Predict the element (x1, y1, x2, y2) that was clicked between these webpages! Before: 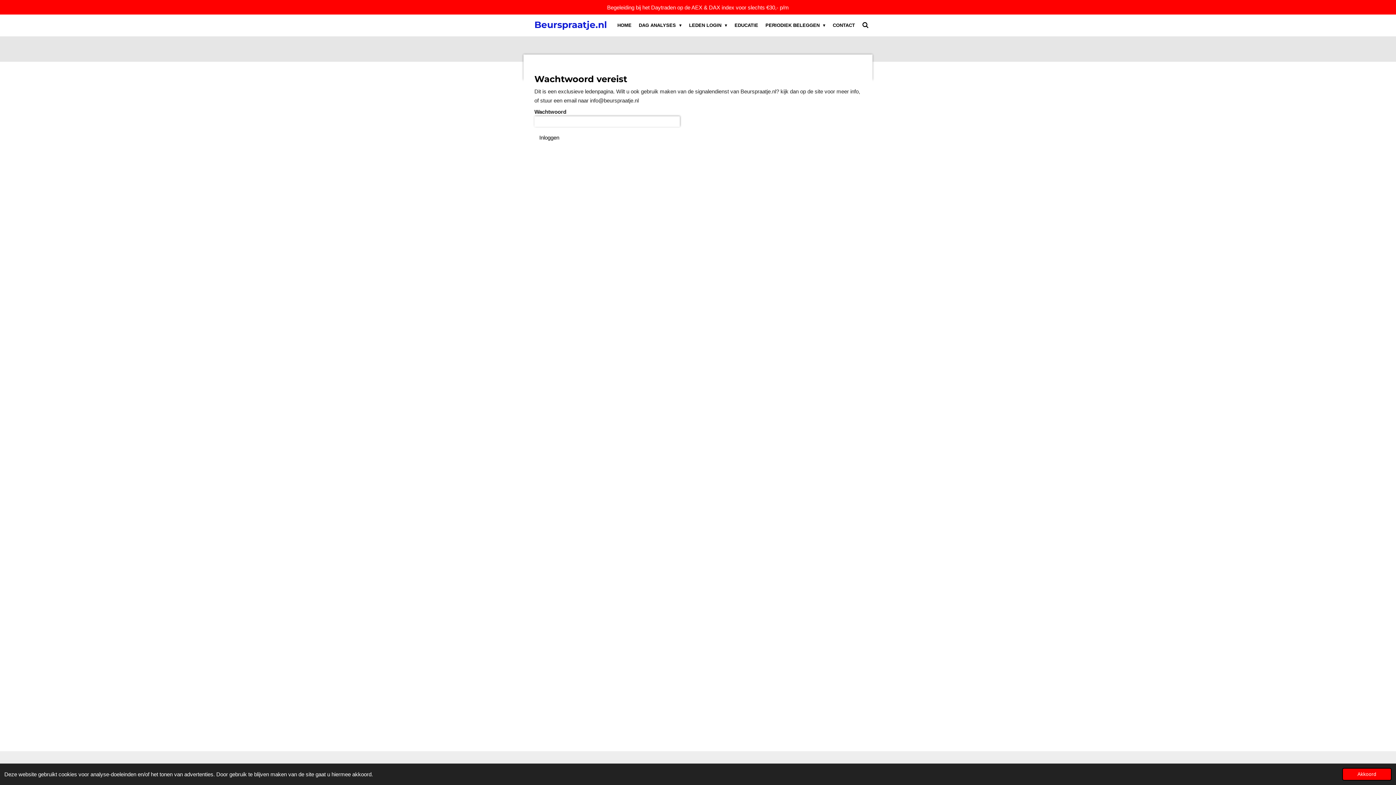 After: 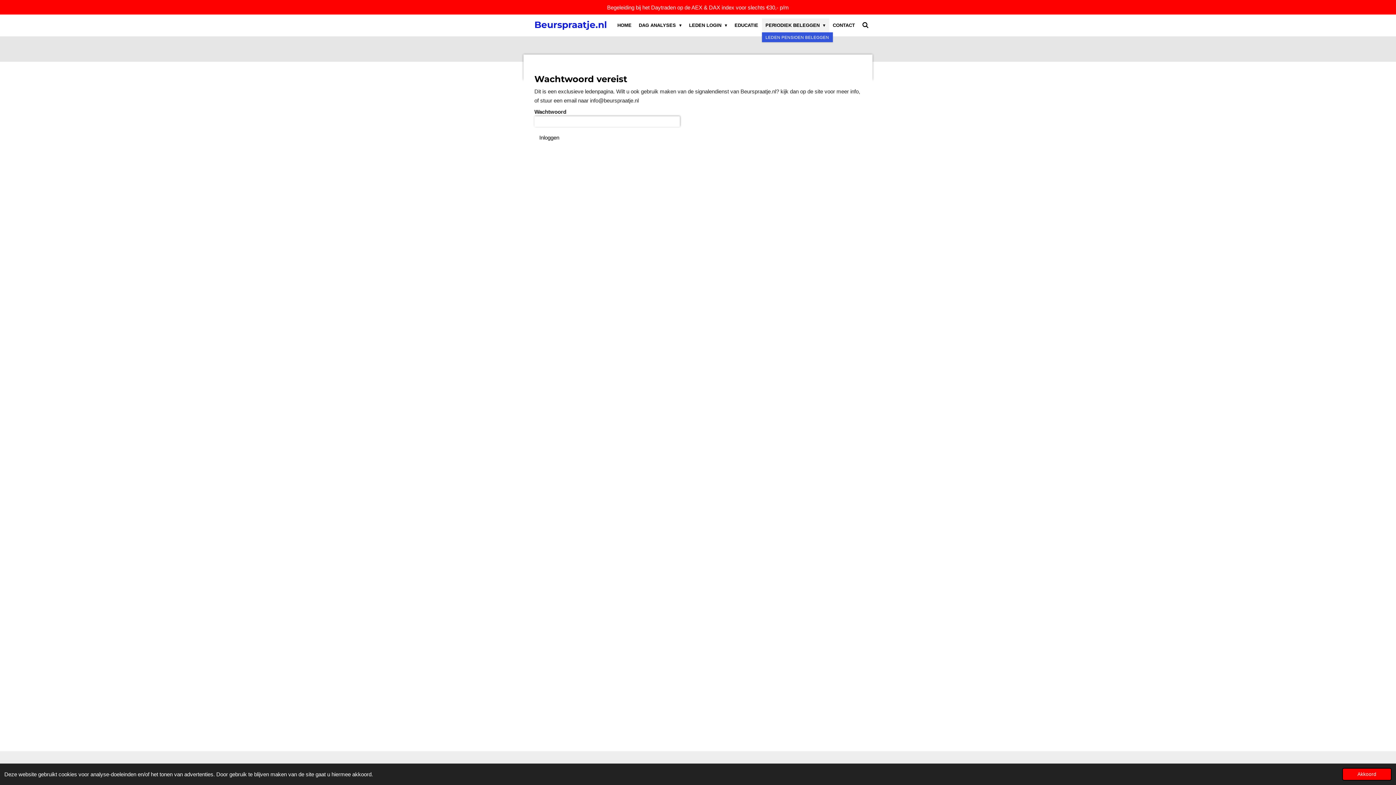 Action: label: PERIODIEK BELEGGEN  bbox: (762, 18, 829, 32)